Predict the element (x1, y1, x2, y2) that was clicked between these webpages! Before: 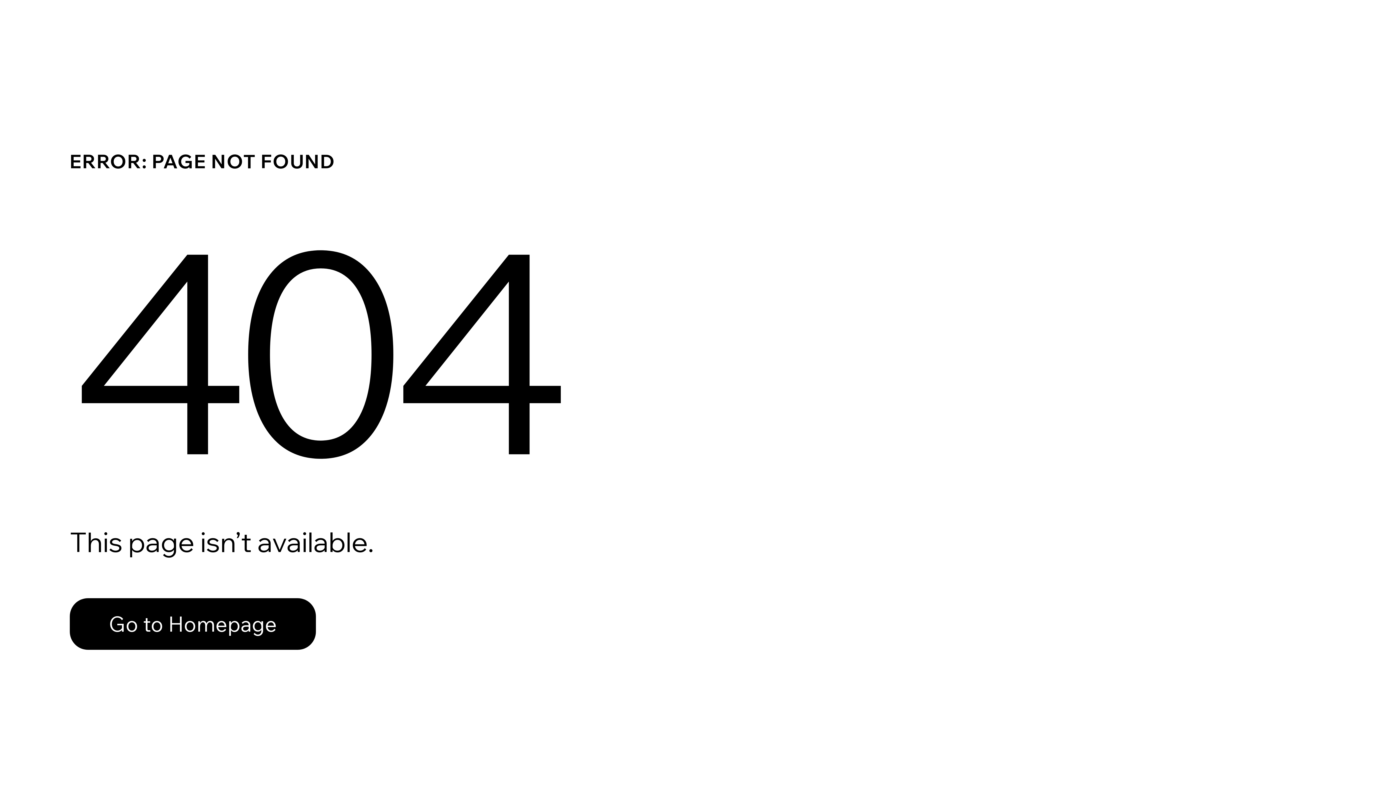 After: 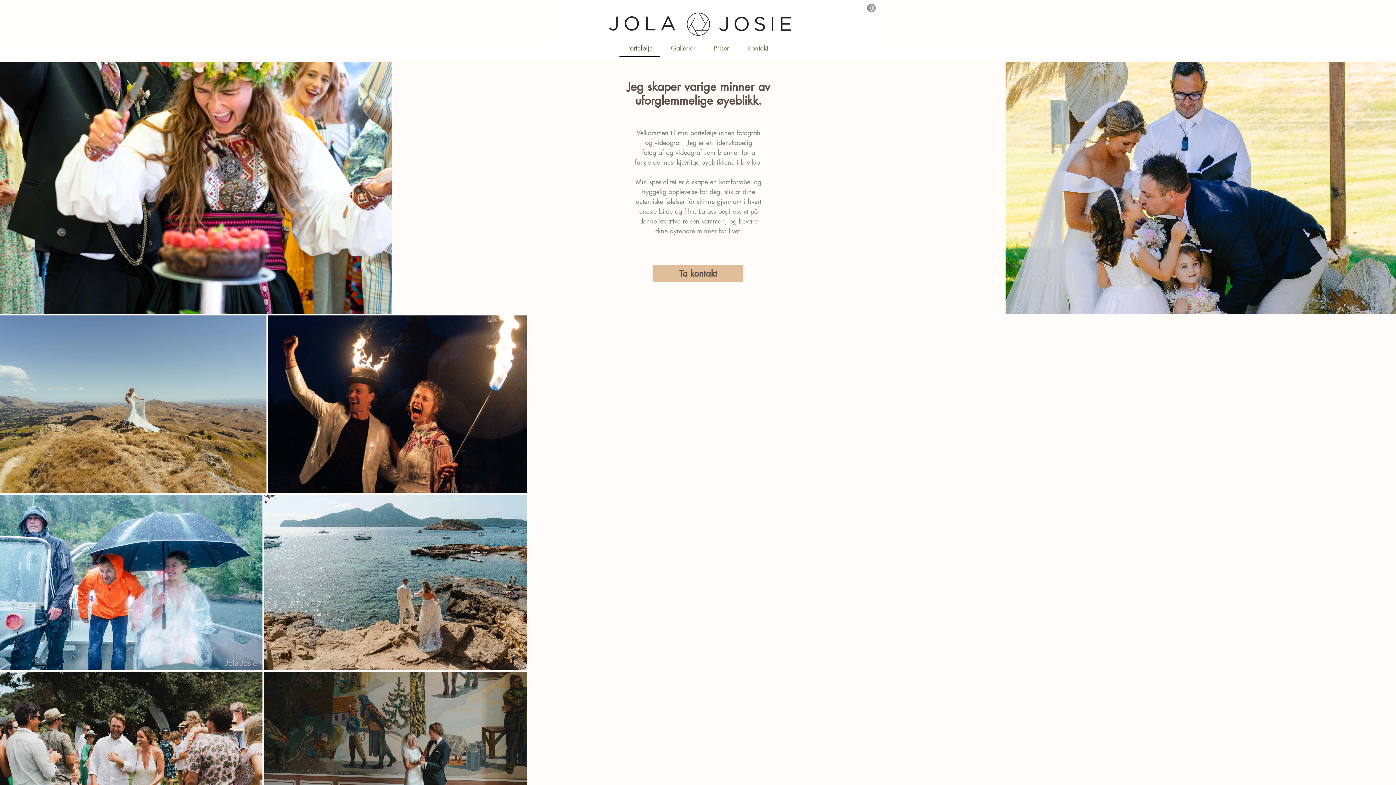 Action: bbox: (69, 598, 316, 650) label: Go to Homepage